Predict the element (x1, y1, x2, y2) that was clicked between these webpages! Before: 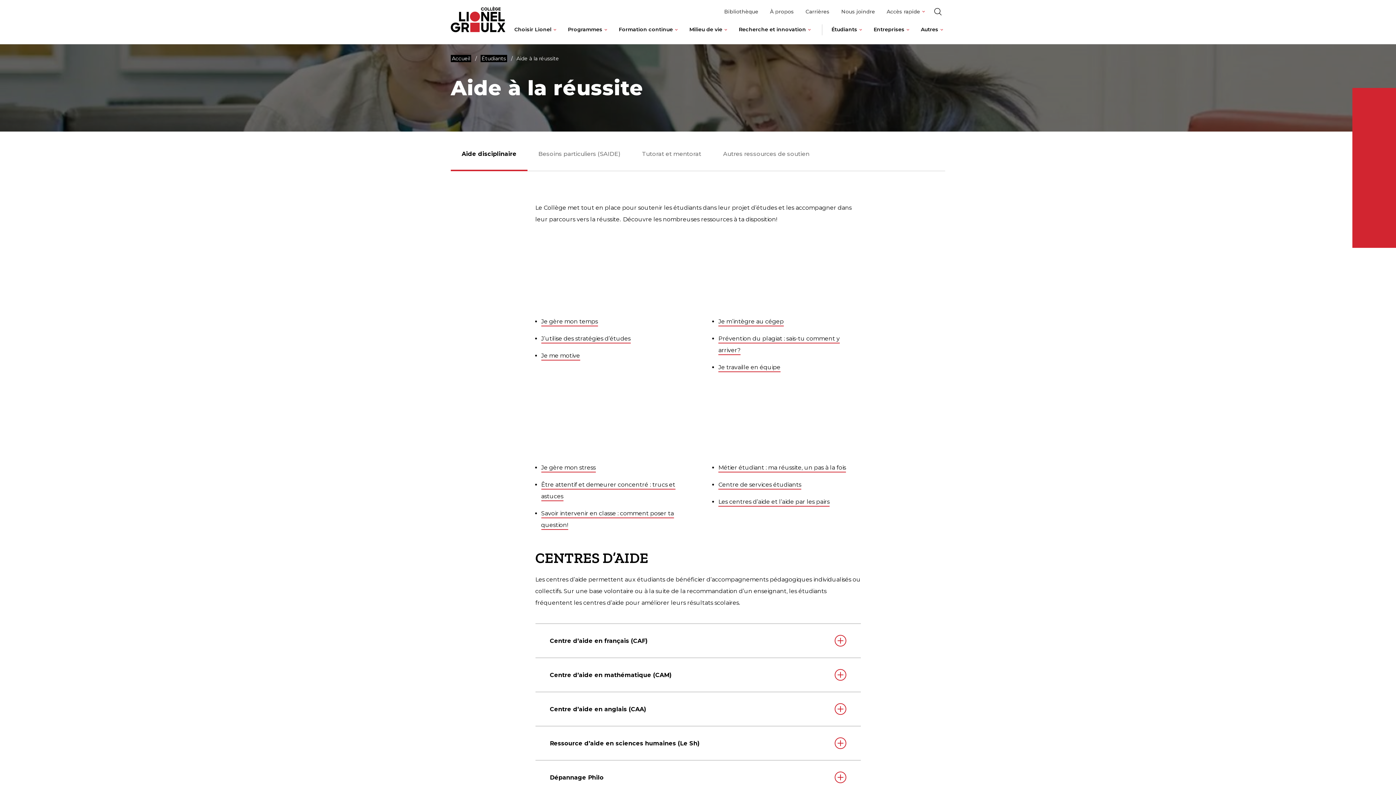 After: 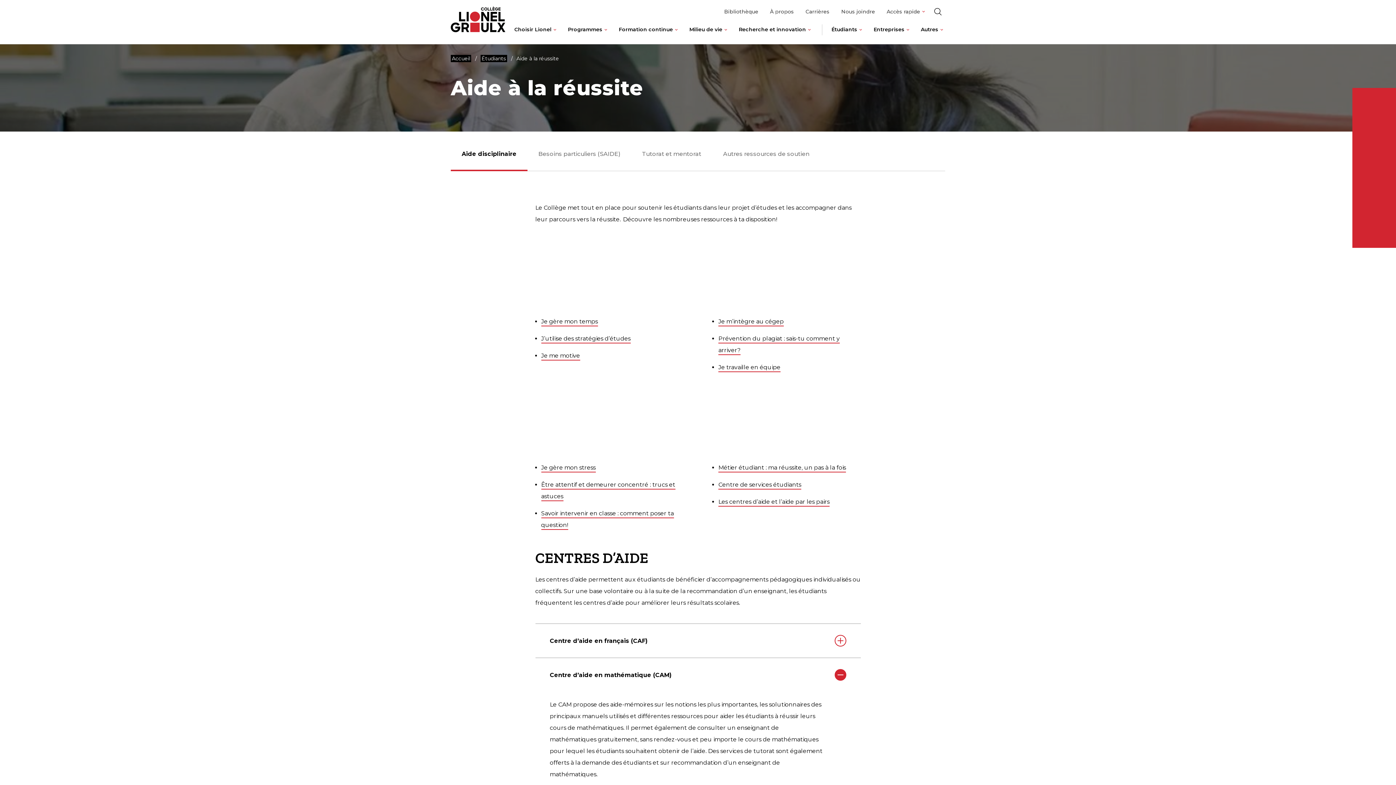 Action: label: Ouvrir ou fermer l'accordéon "Centre d’aide en mathématique (CAM)". bbox: (535, 658, 860, 692)